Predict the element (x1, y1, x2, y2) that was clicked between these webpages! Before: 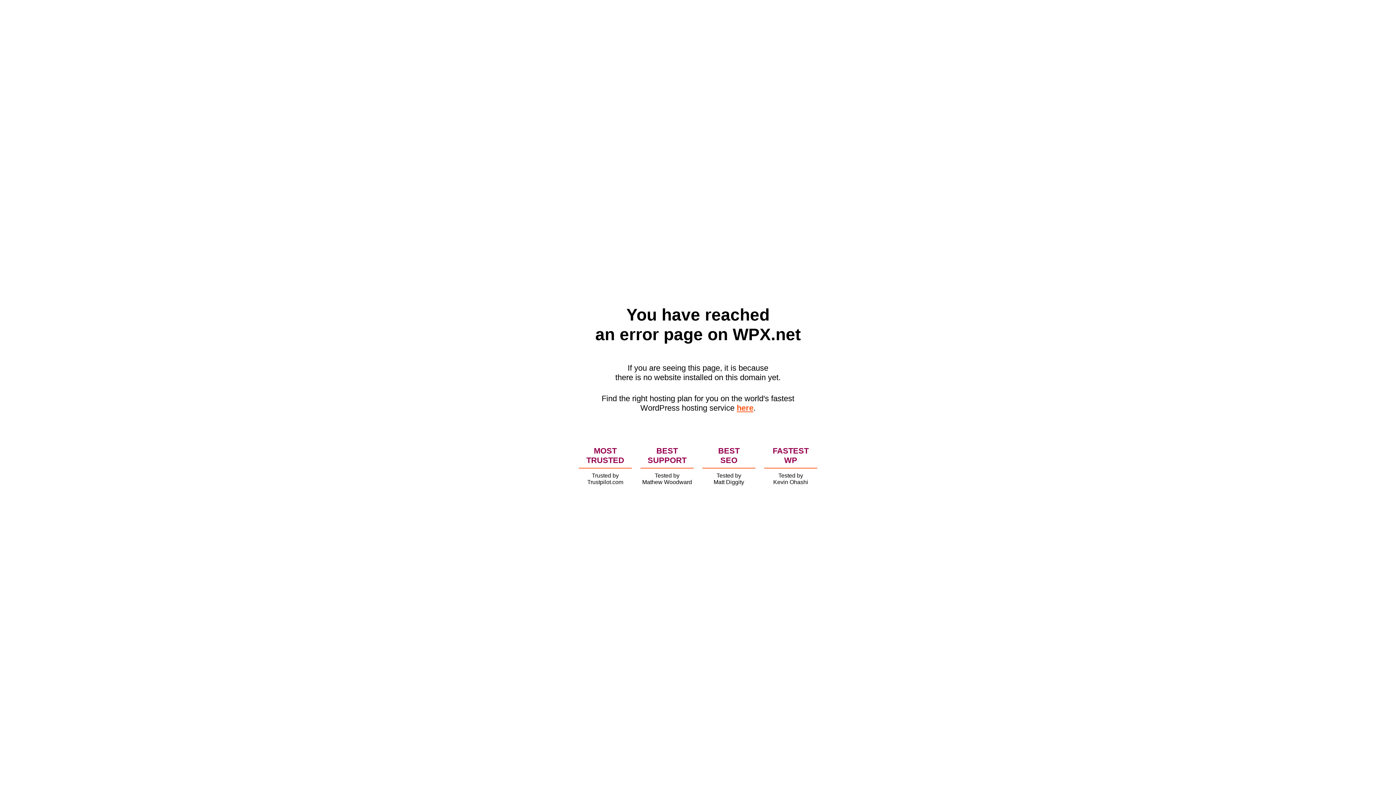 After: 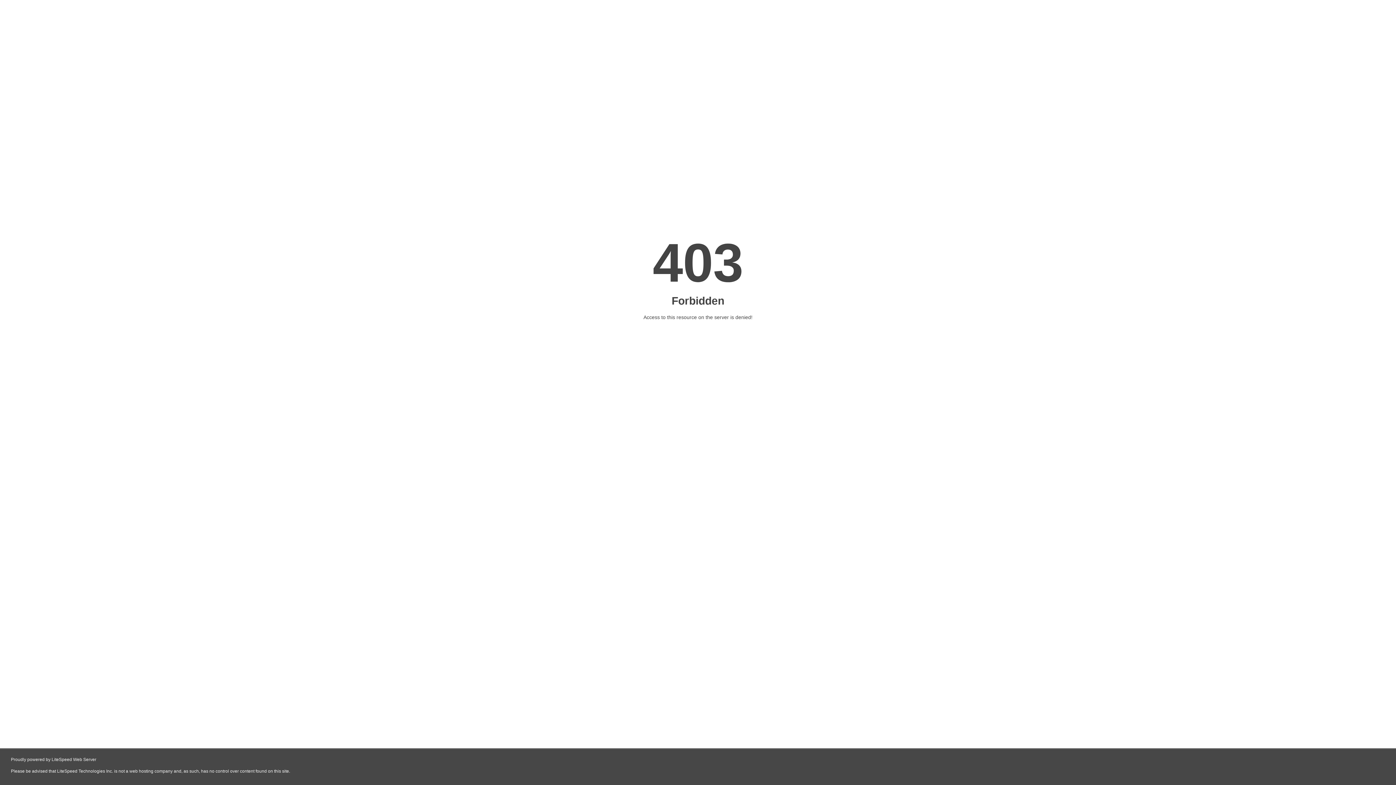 Action: label: here bbox: (736, 403, 753, 412)